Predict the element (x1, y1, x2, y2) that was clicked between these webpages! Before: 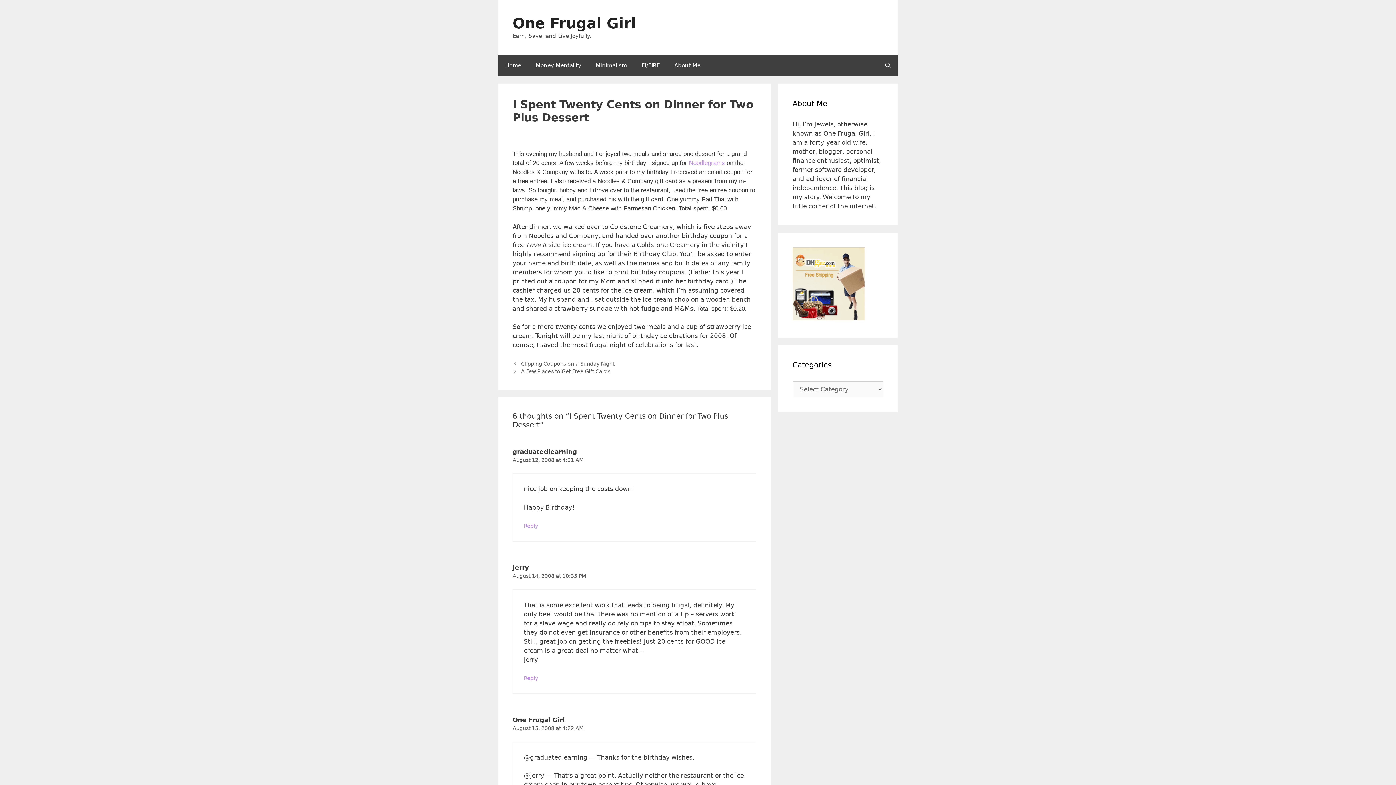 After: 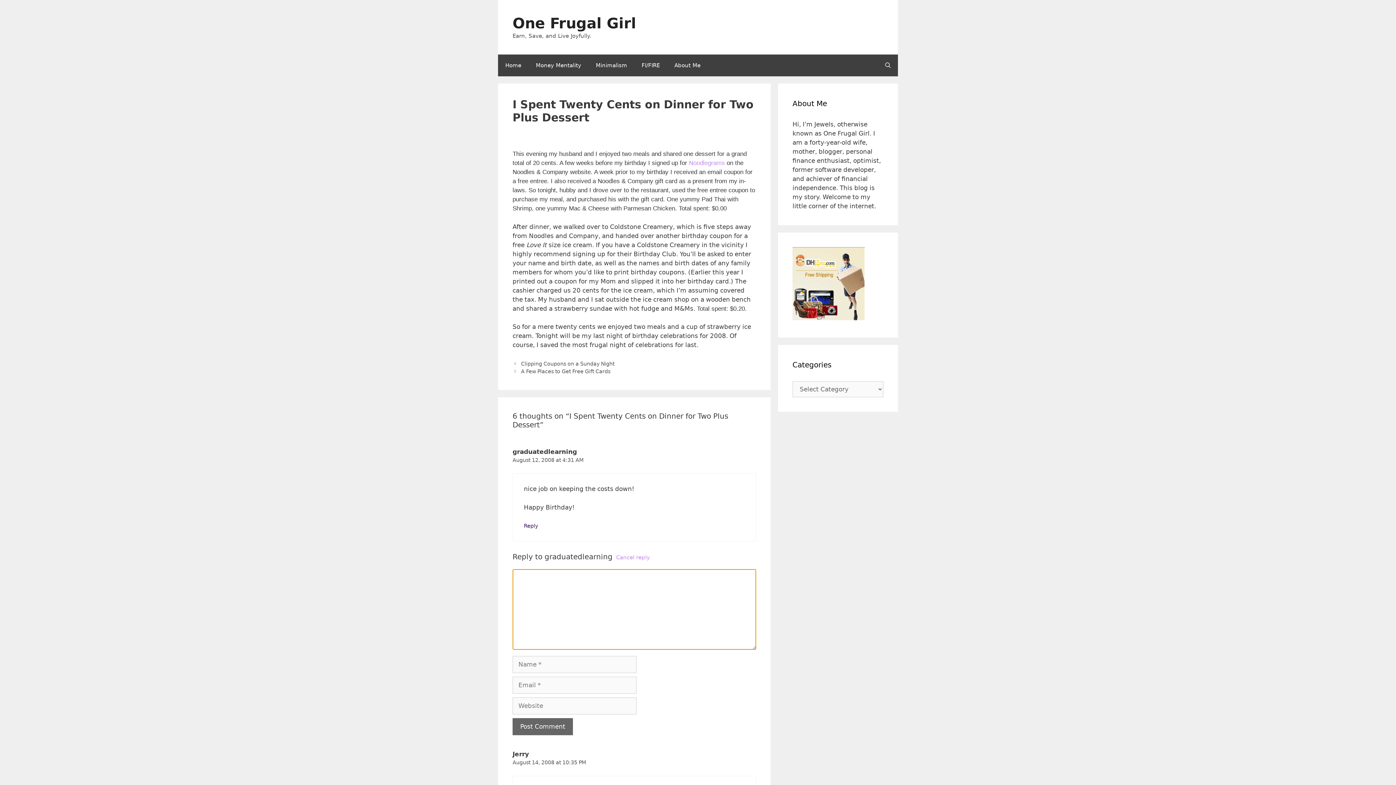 Action: label: Reply to graduatedlearning bbox: (524, 523, 538, 529)